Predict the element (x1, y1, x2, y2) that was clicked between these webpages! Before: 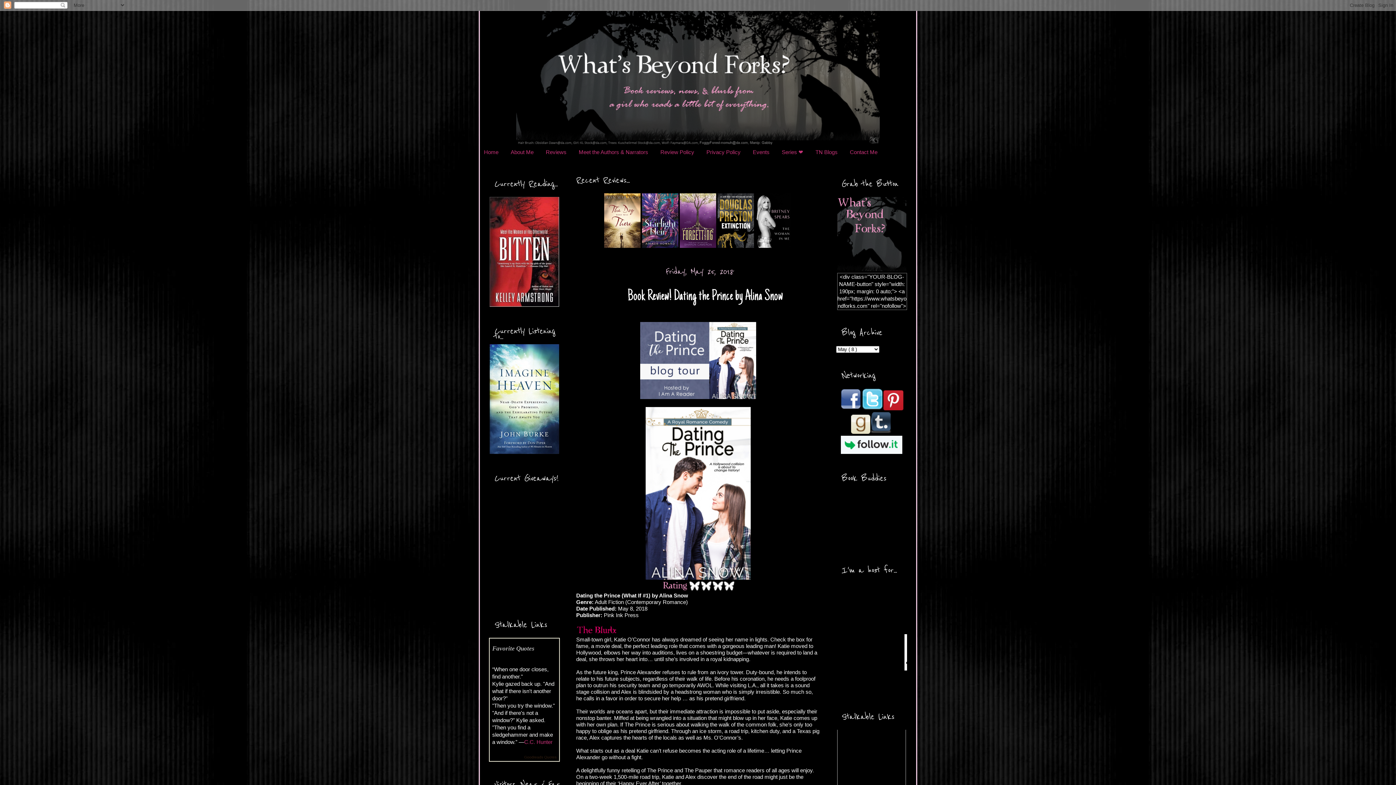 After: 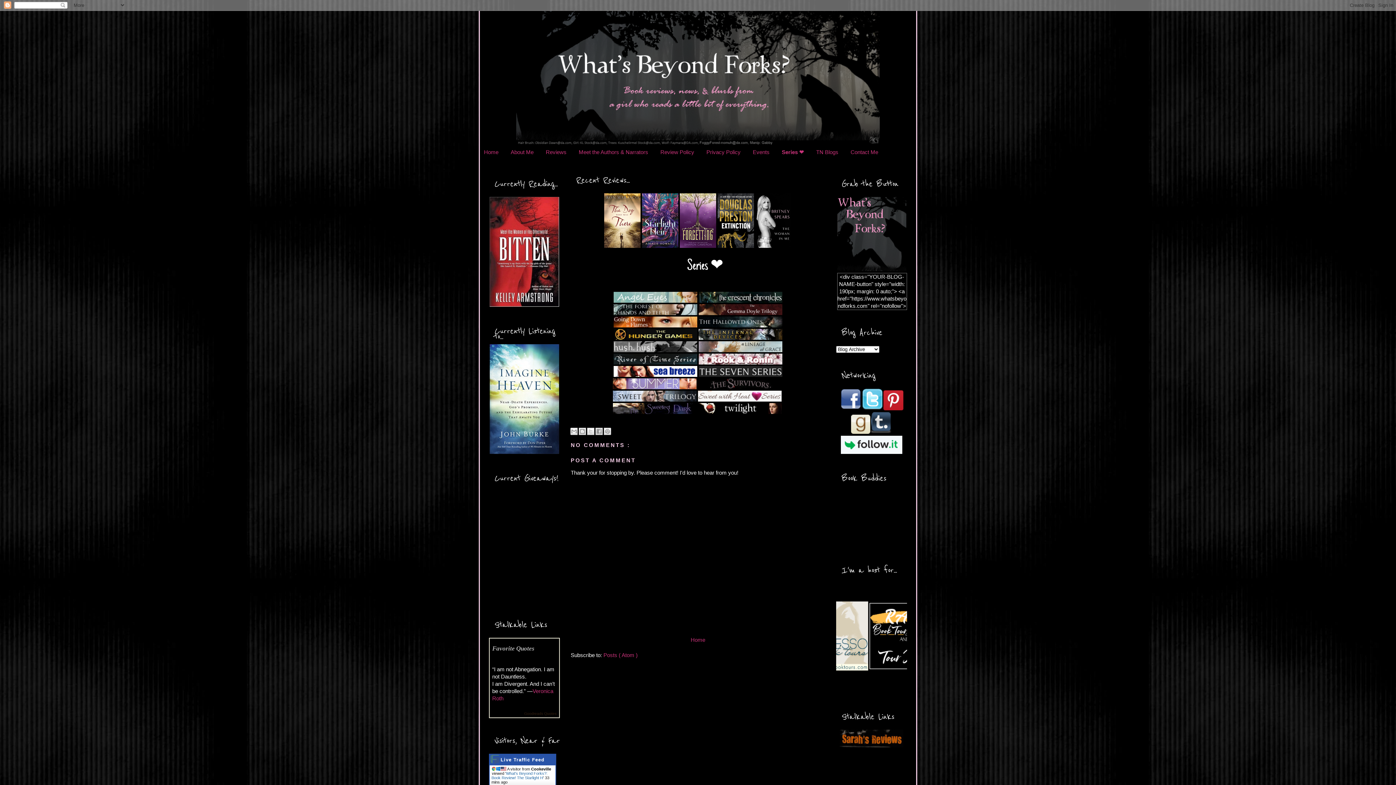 Action: label: Series ❤ bbox: (781, 149, 803, 155)